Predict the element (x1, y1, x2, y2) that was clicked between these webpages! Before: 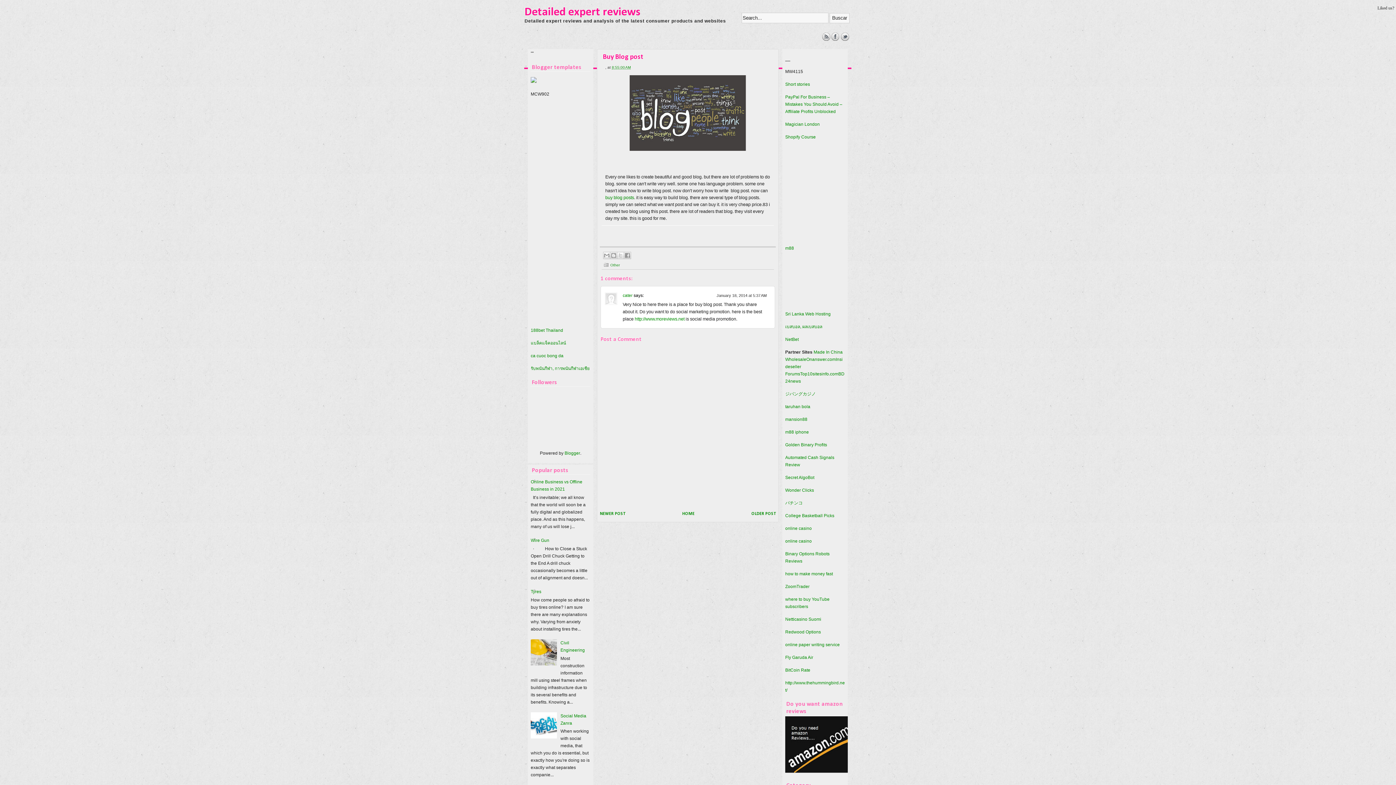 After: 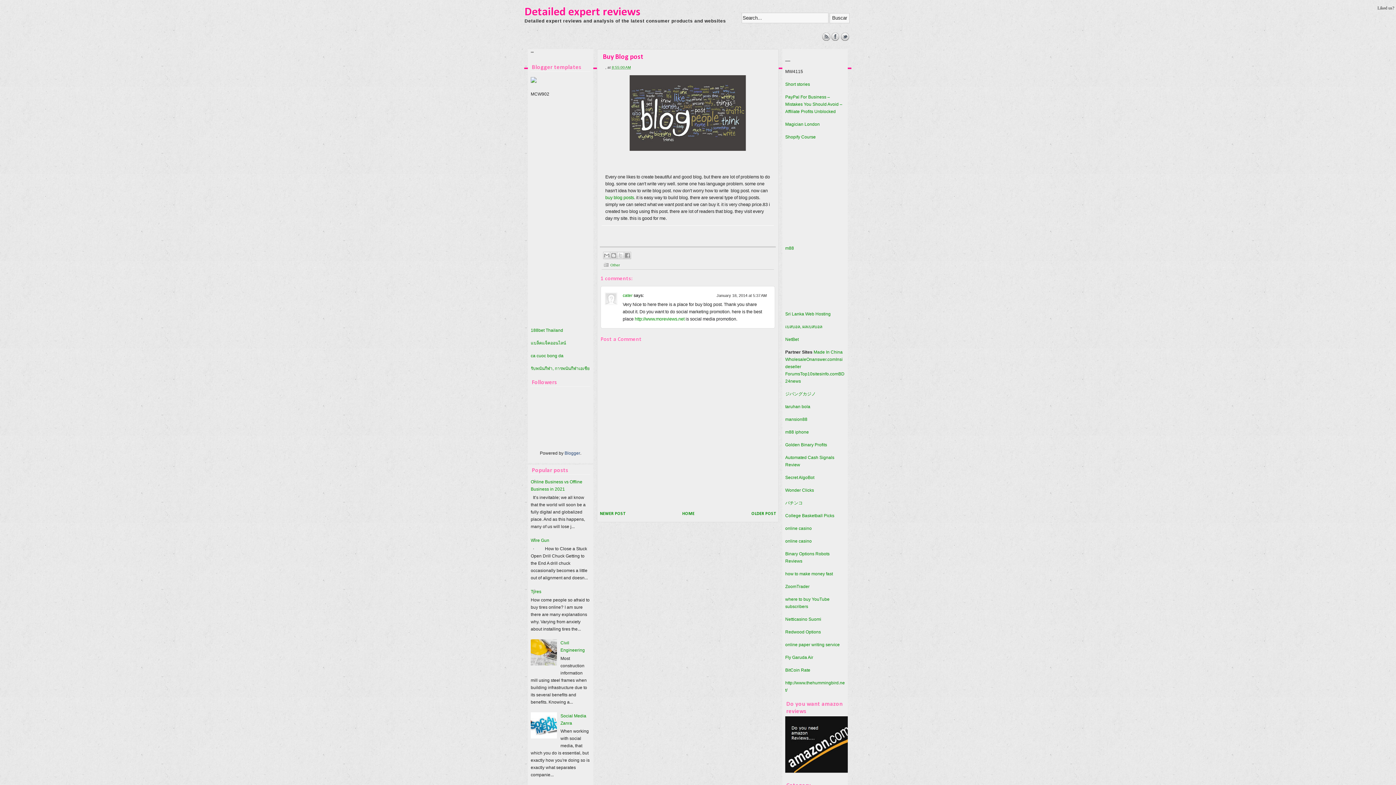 Action: label: Blogger bbox: (564, 450, 580, 456)